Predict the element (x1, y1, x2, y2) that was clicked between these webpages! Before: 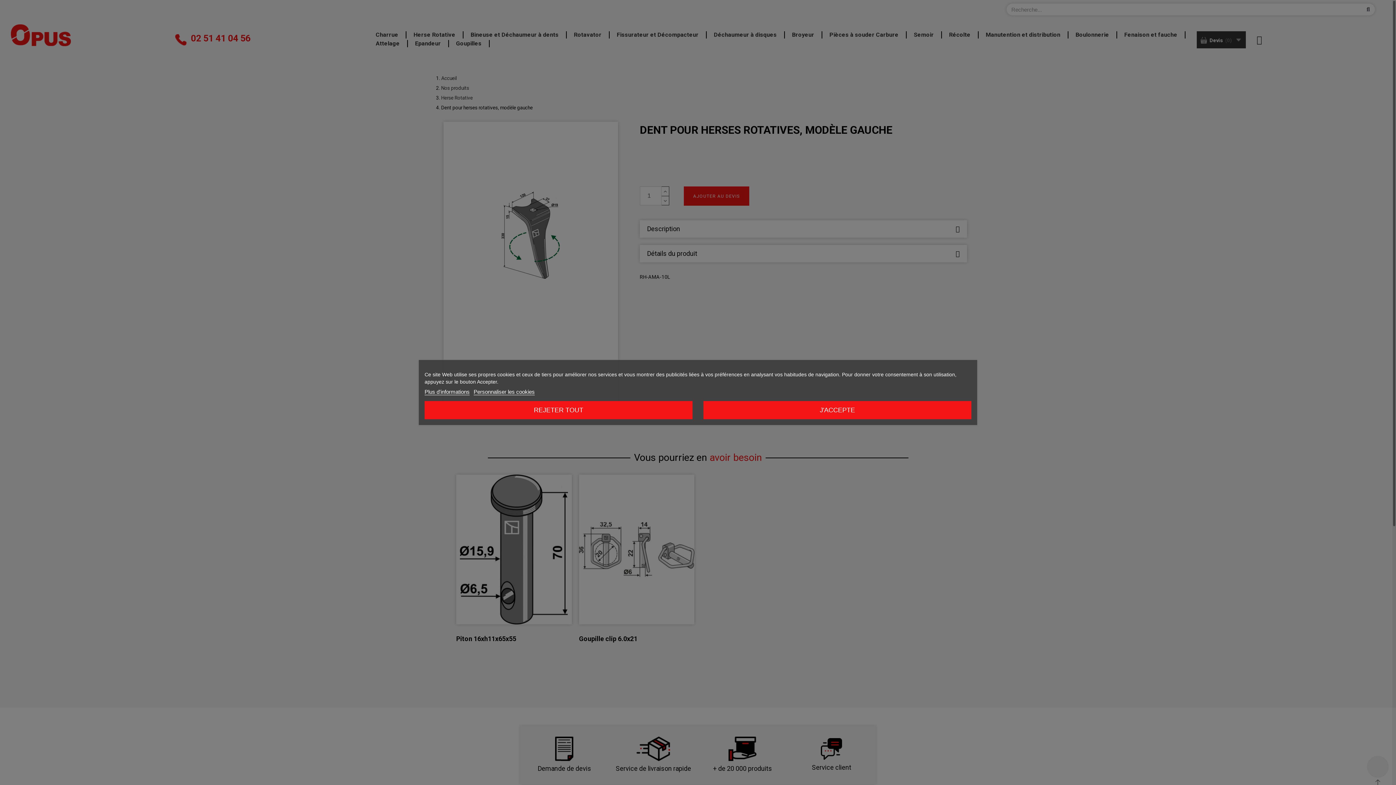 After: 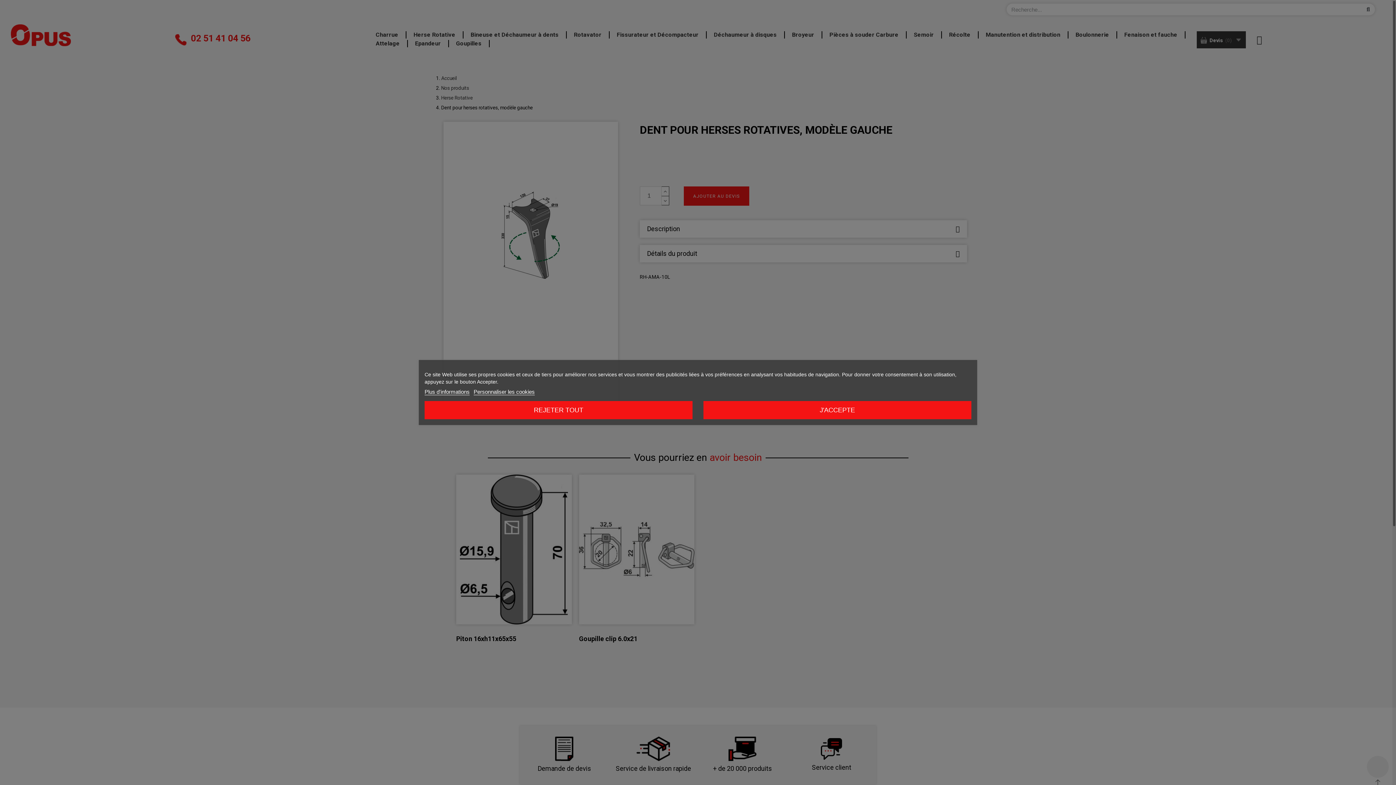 Action: label: Plus d'informations bbox: (424, 388, 469, 395)